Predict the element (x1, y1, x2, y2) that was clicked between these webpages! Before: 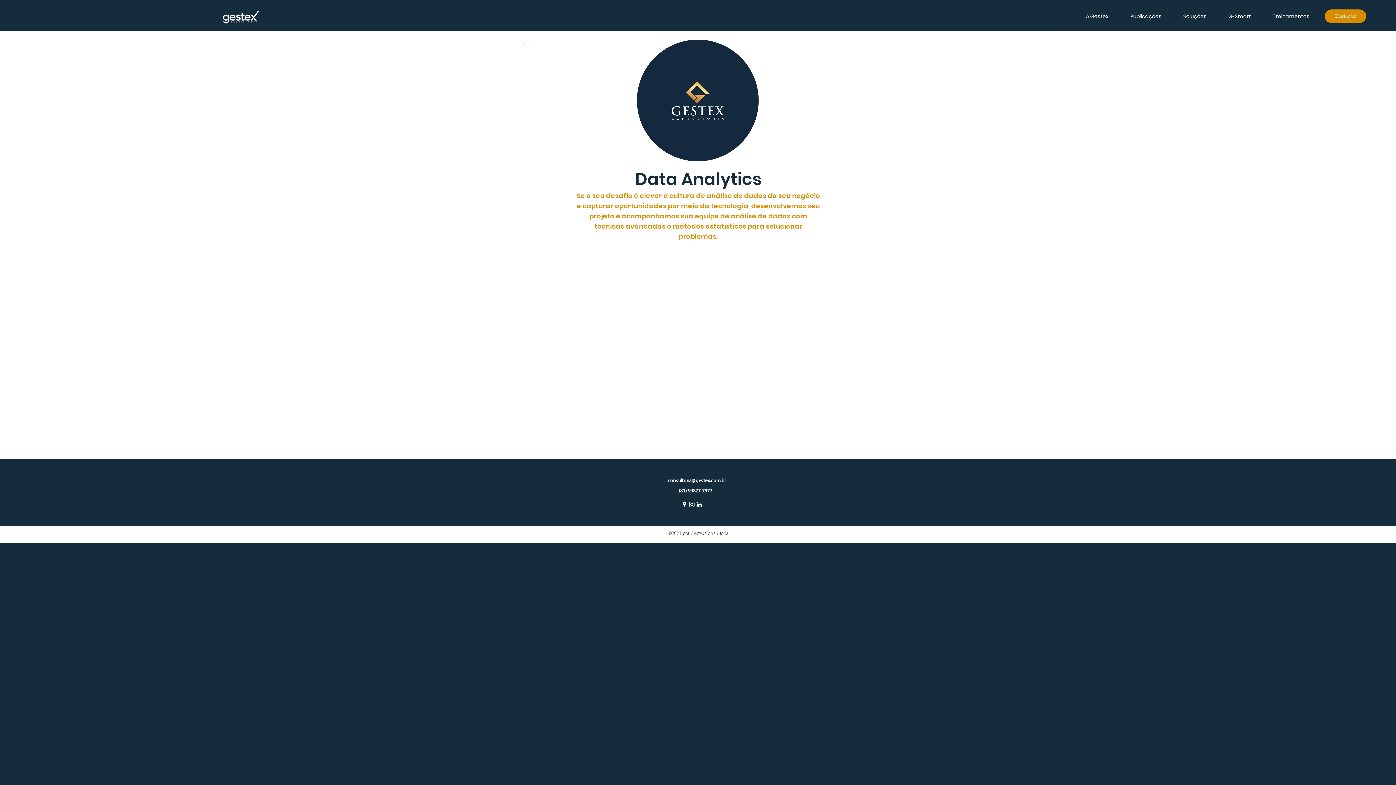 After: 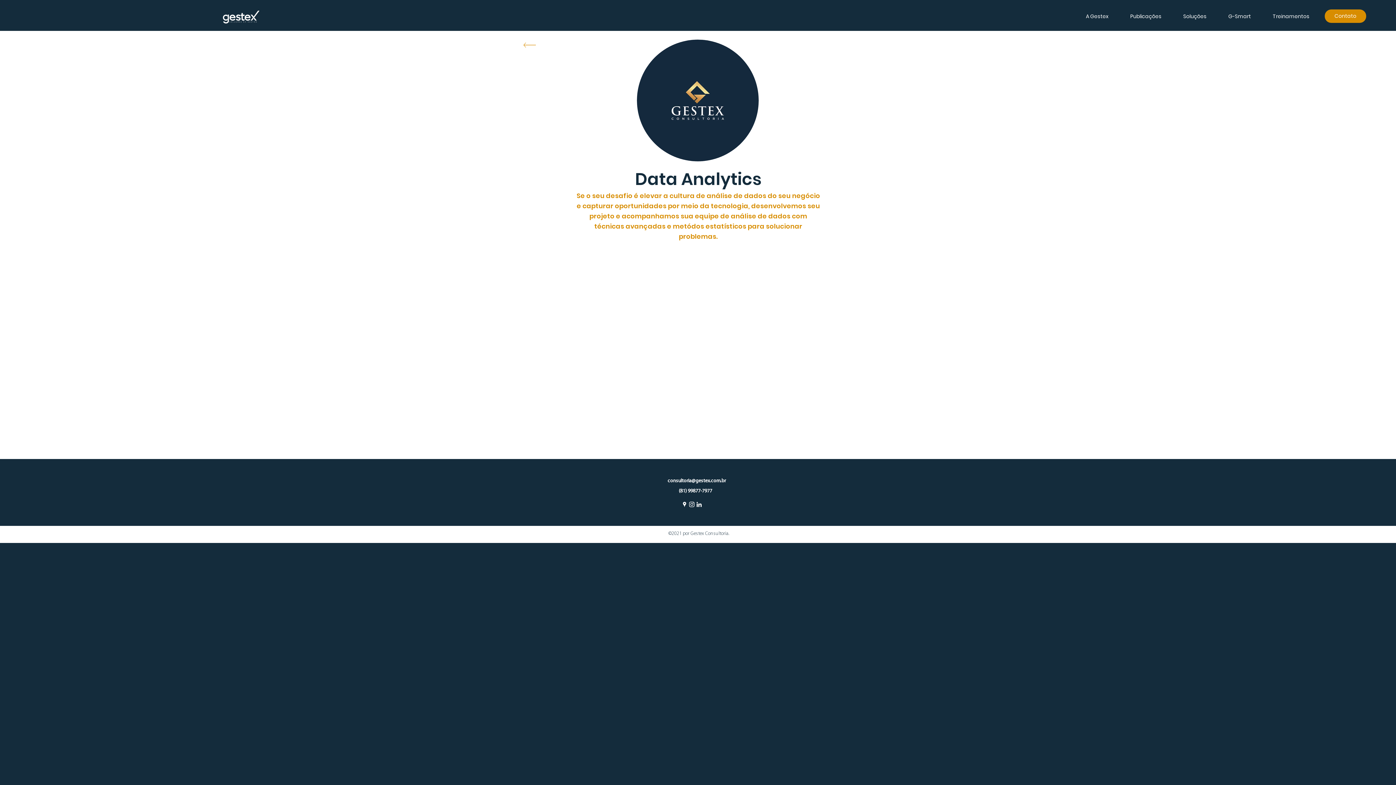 Action: label: instagram bbox: (688, 501, 695, 508)